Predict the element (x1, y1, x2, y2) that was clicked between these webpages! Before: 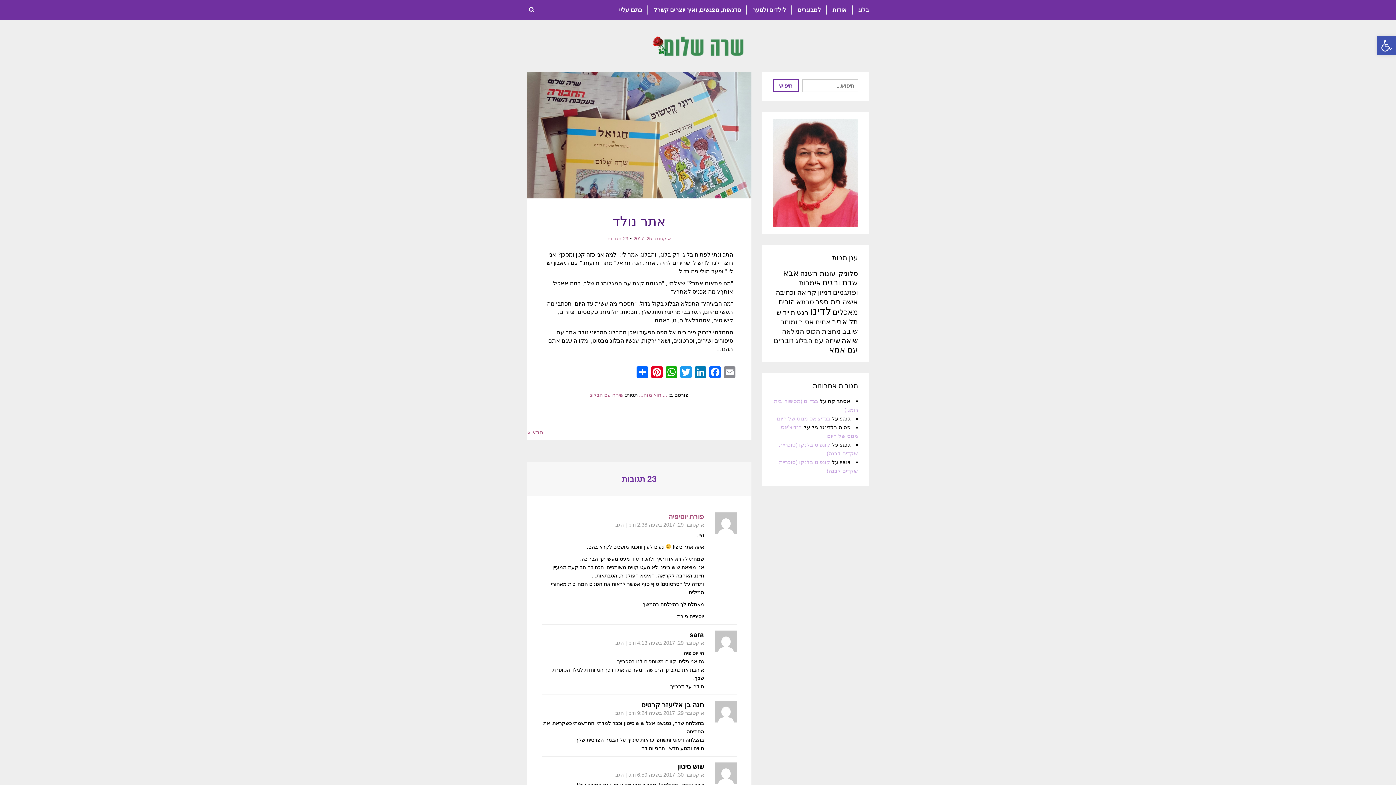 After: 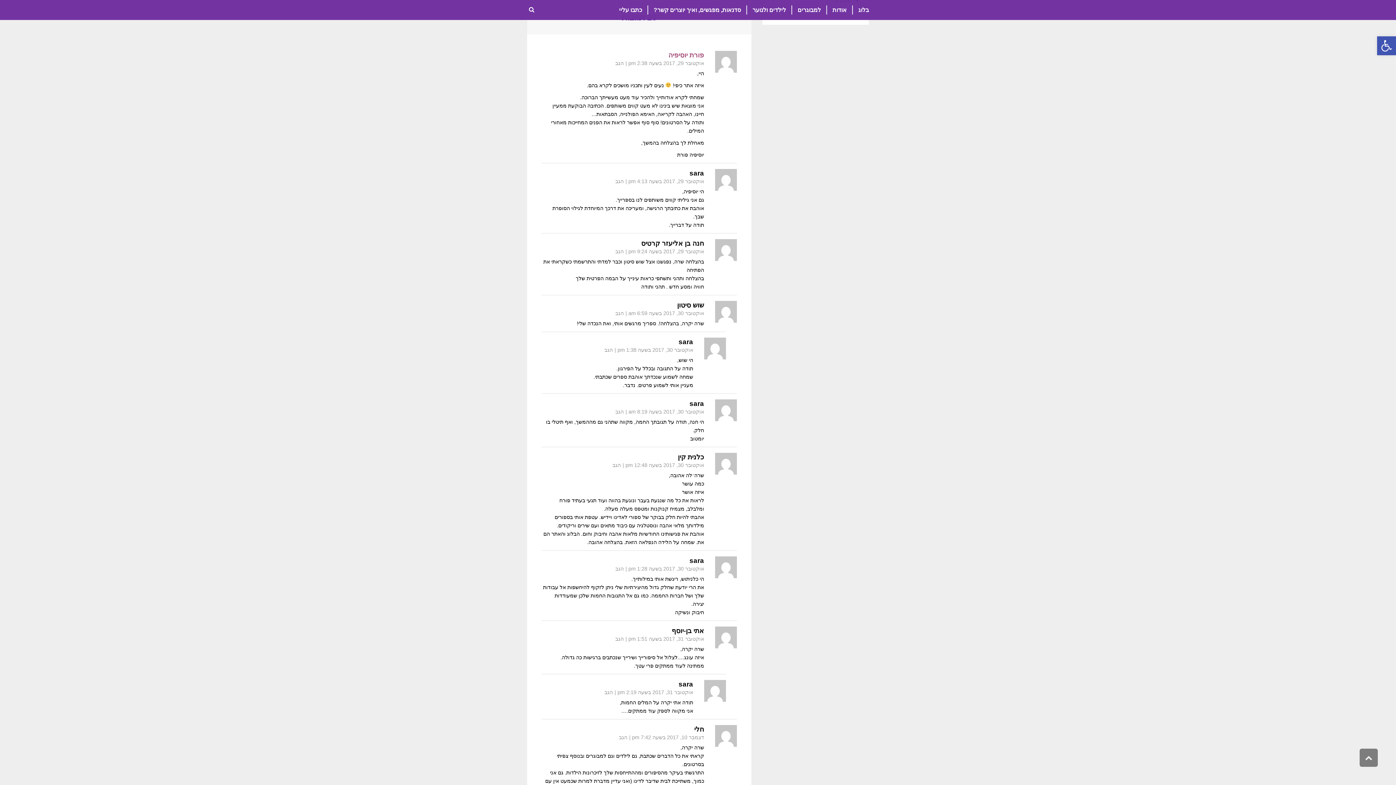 Action: bbox: (607, 235, 628, 241) label: 23 תגובות